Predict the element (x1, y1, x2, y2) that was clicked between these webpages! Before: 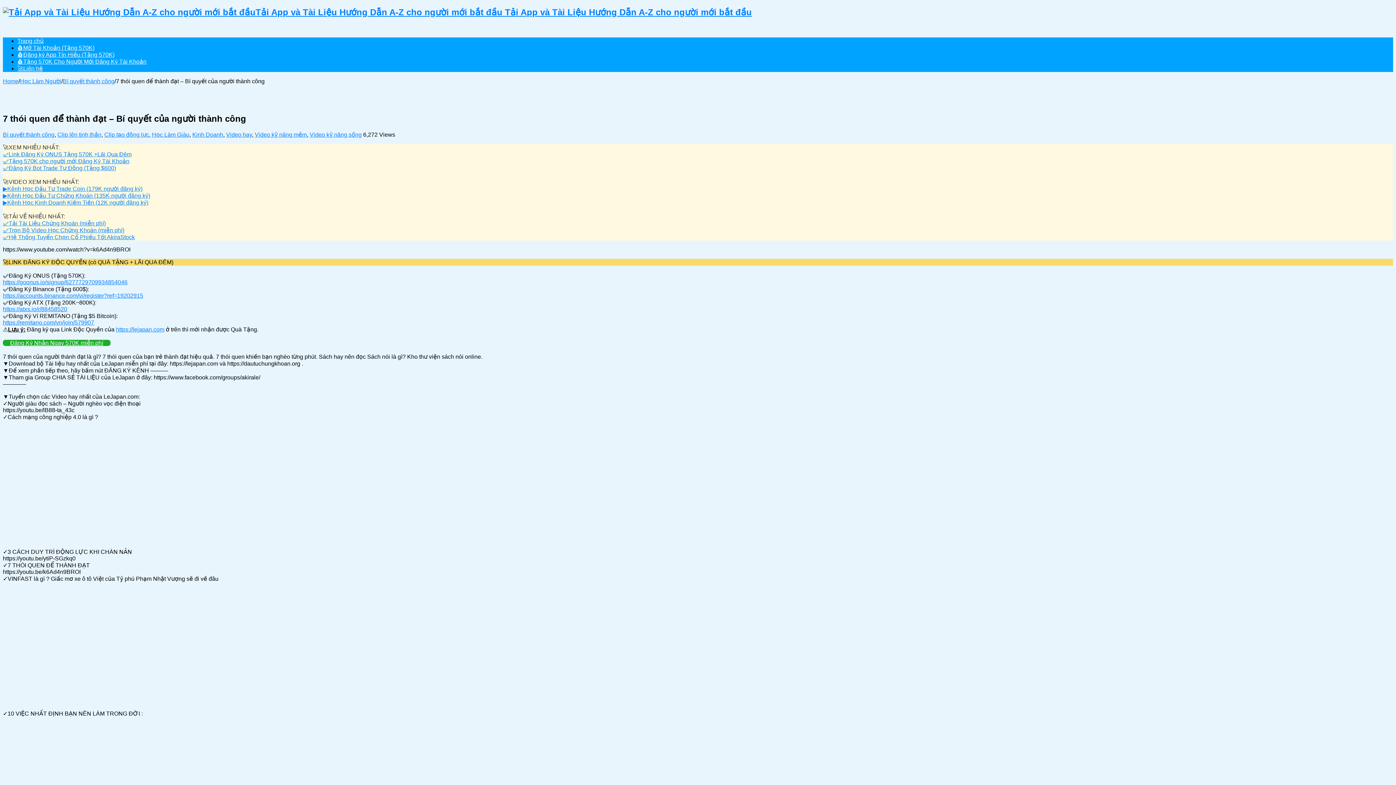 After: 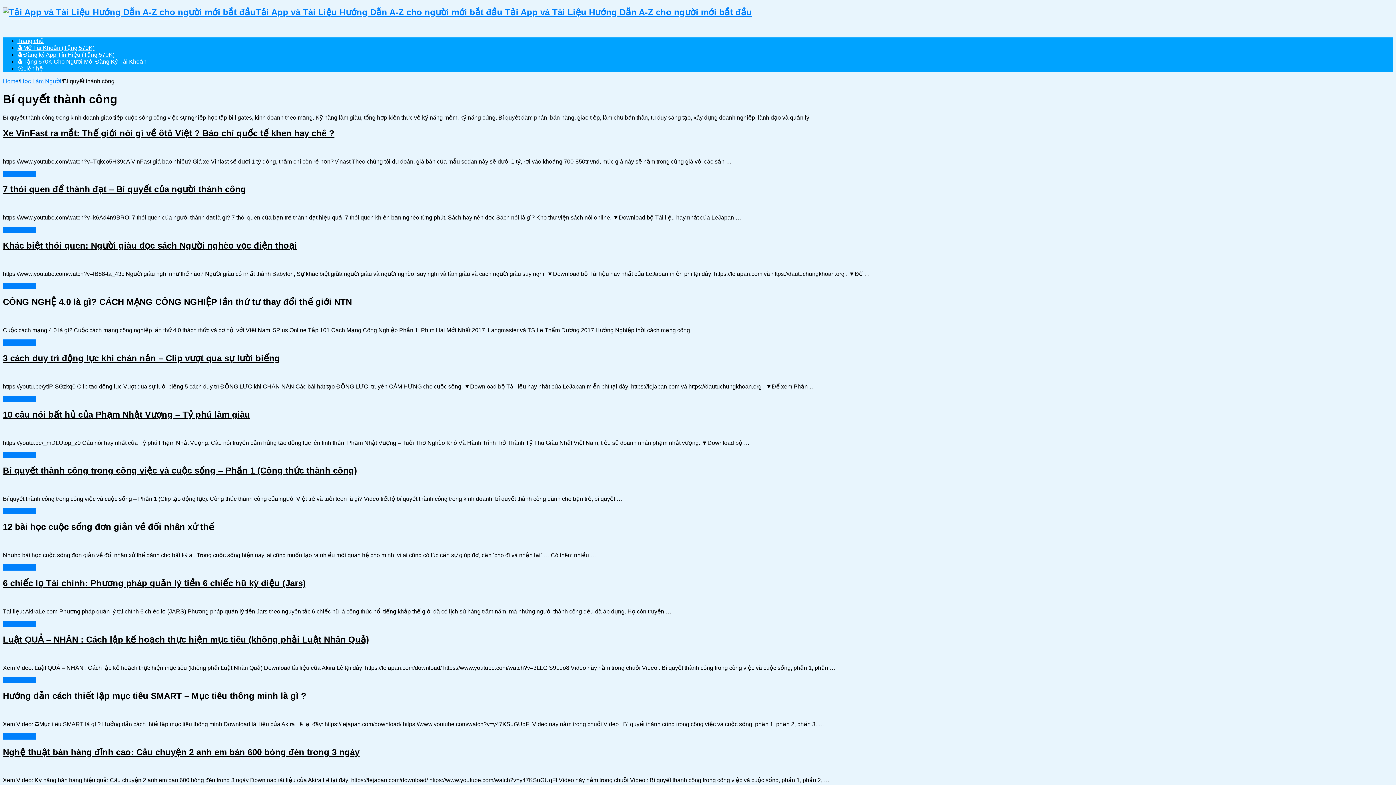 Action: bbox: (2, 131, 54, 137) label: Bí quyết thành công